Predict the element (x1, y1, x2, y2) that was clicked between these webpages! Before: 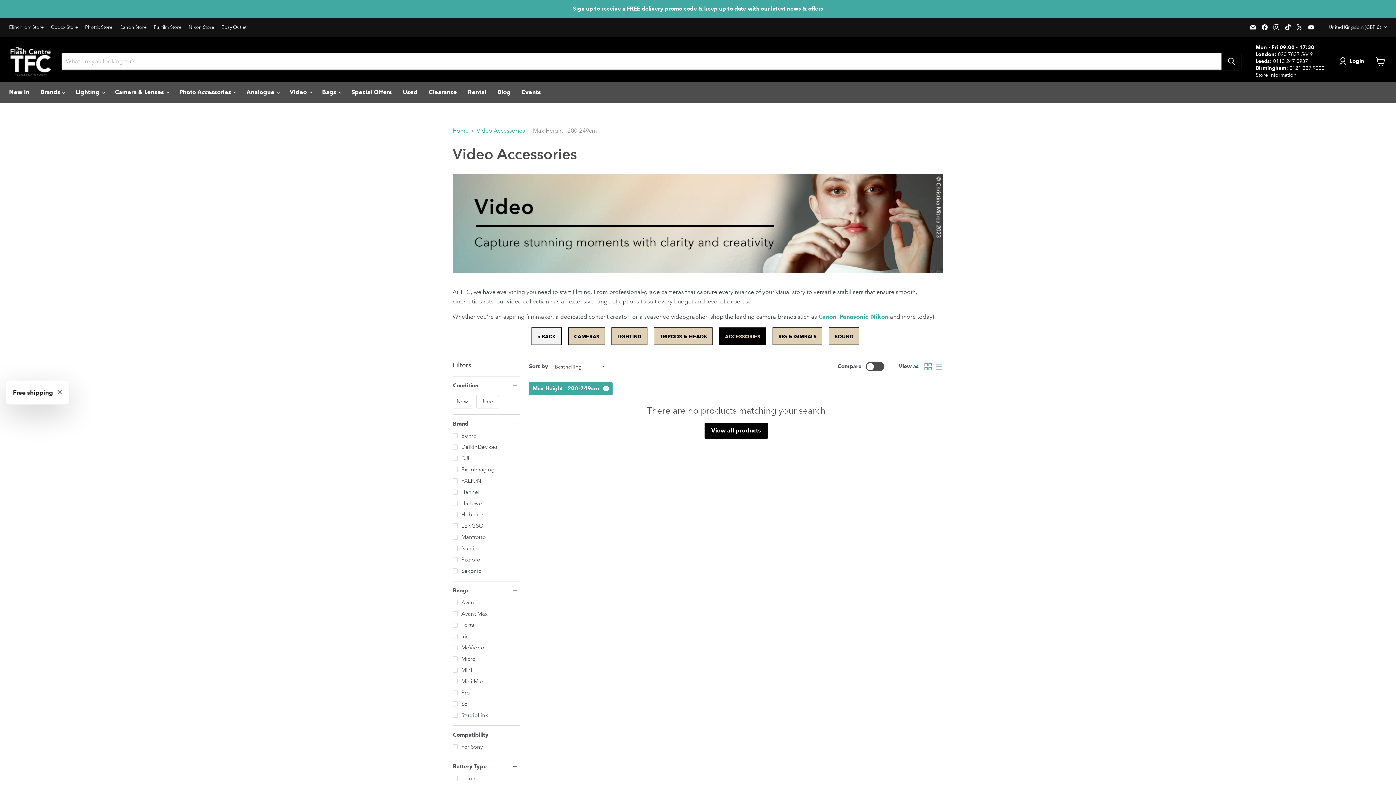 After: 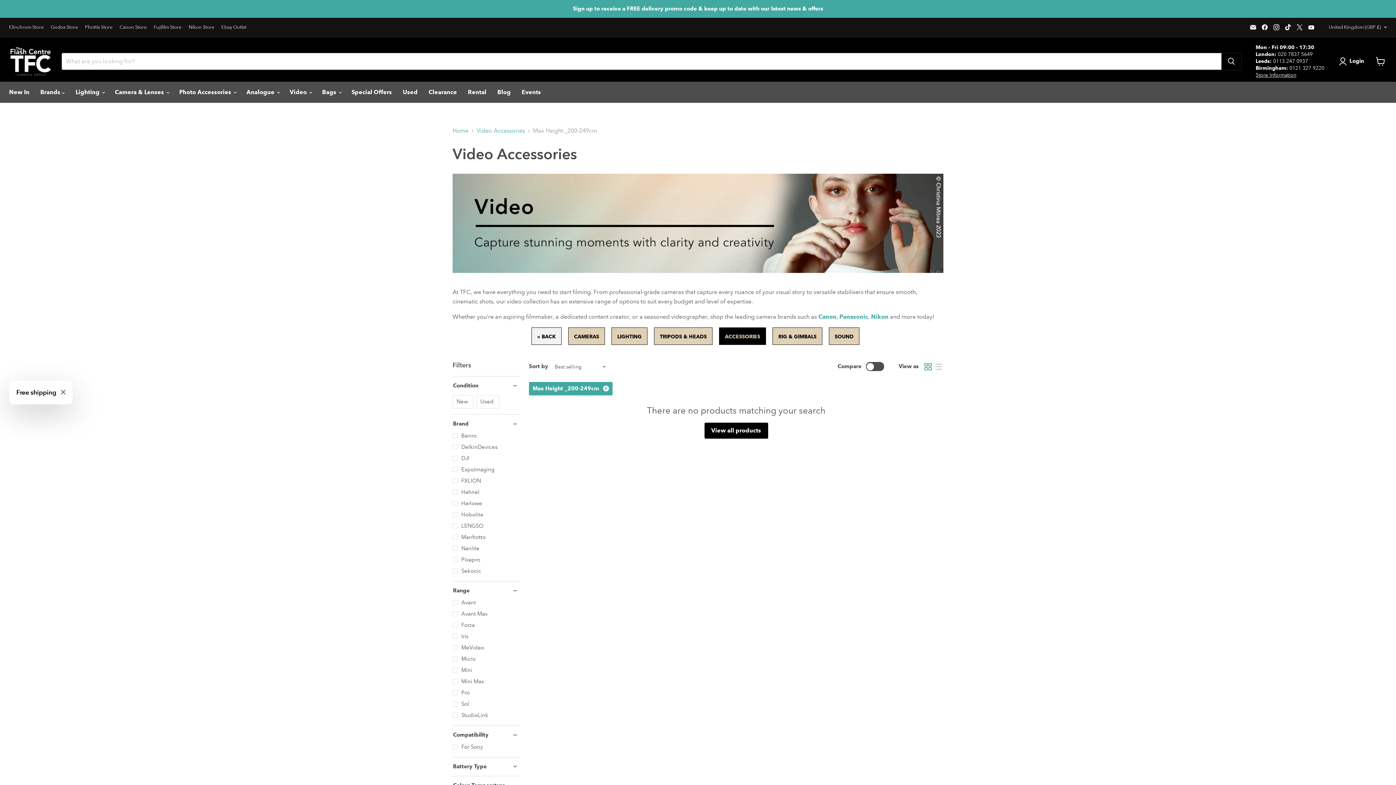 Action: label: Battery Type bbox: (452, 763, 520, 770)